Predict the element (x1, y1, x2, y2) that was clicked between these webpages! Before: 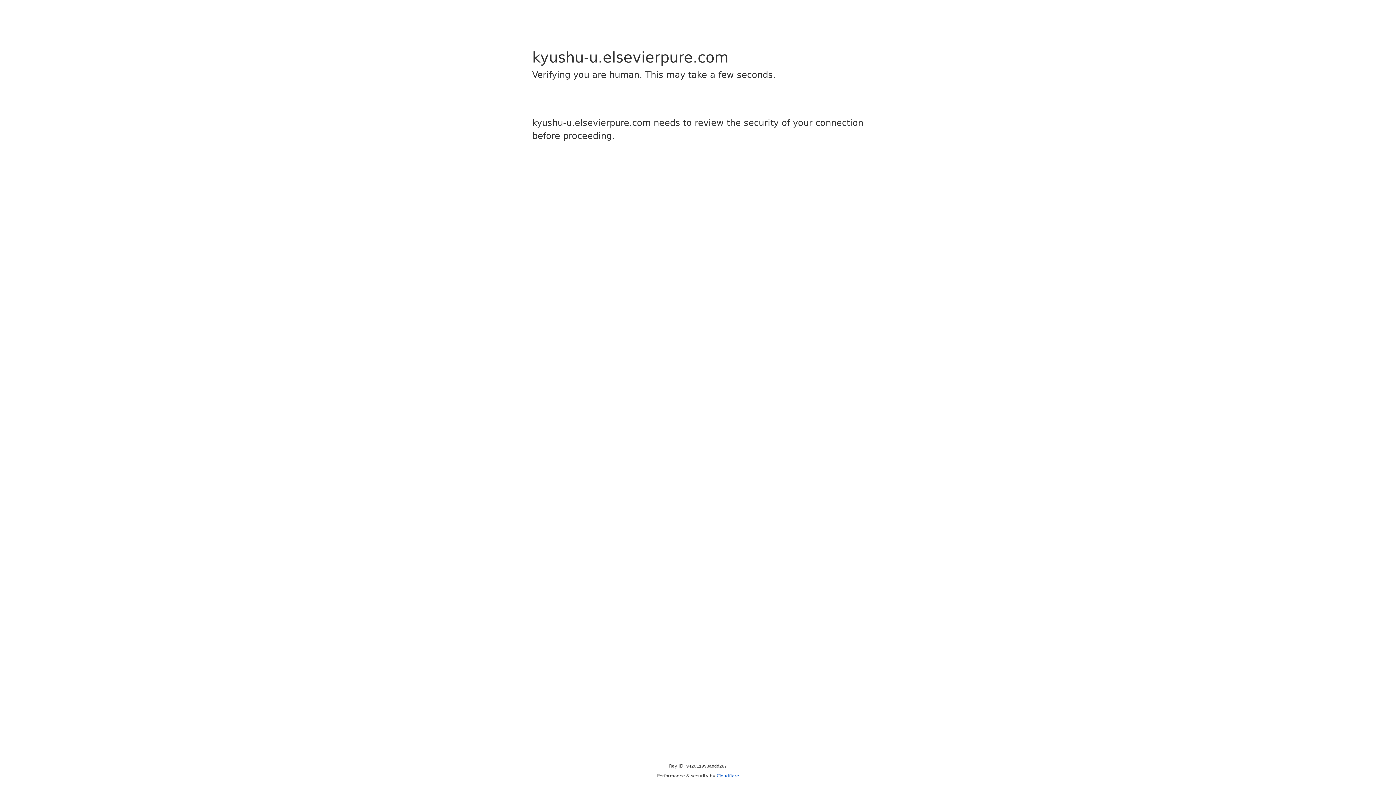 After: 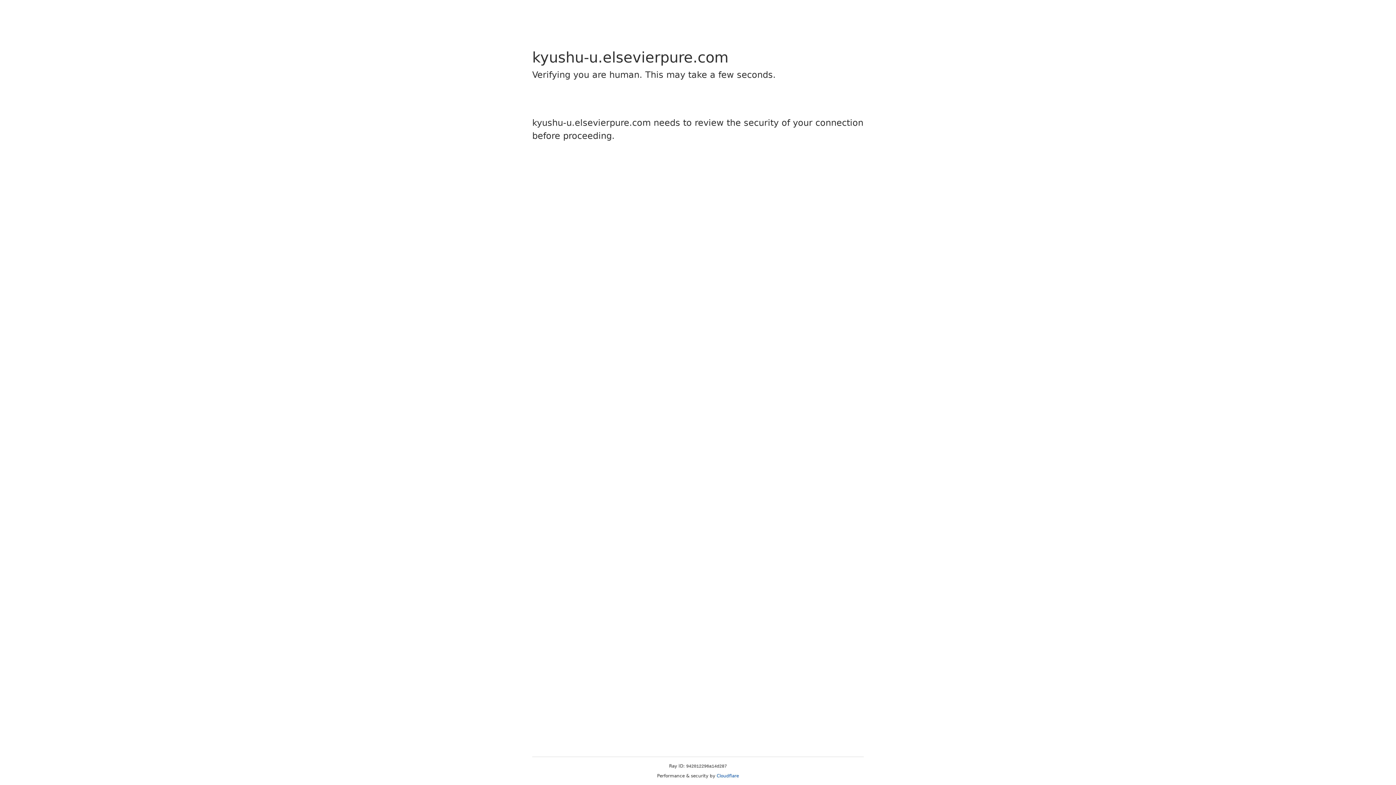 Action: bbox: (716, 773, 739, 778) label: Cloudflare